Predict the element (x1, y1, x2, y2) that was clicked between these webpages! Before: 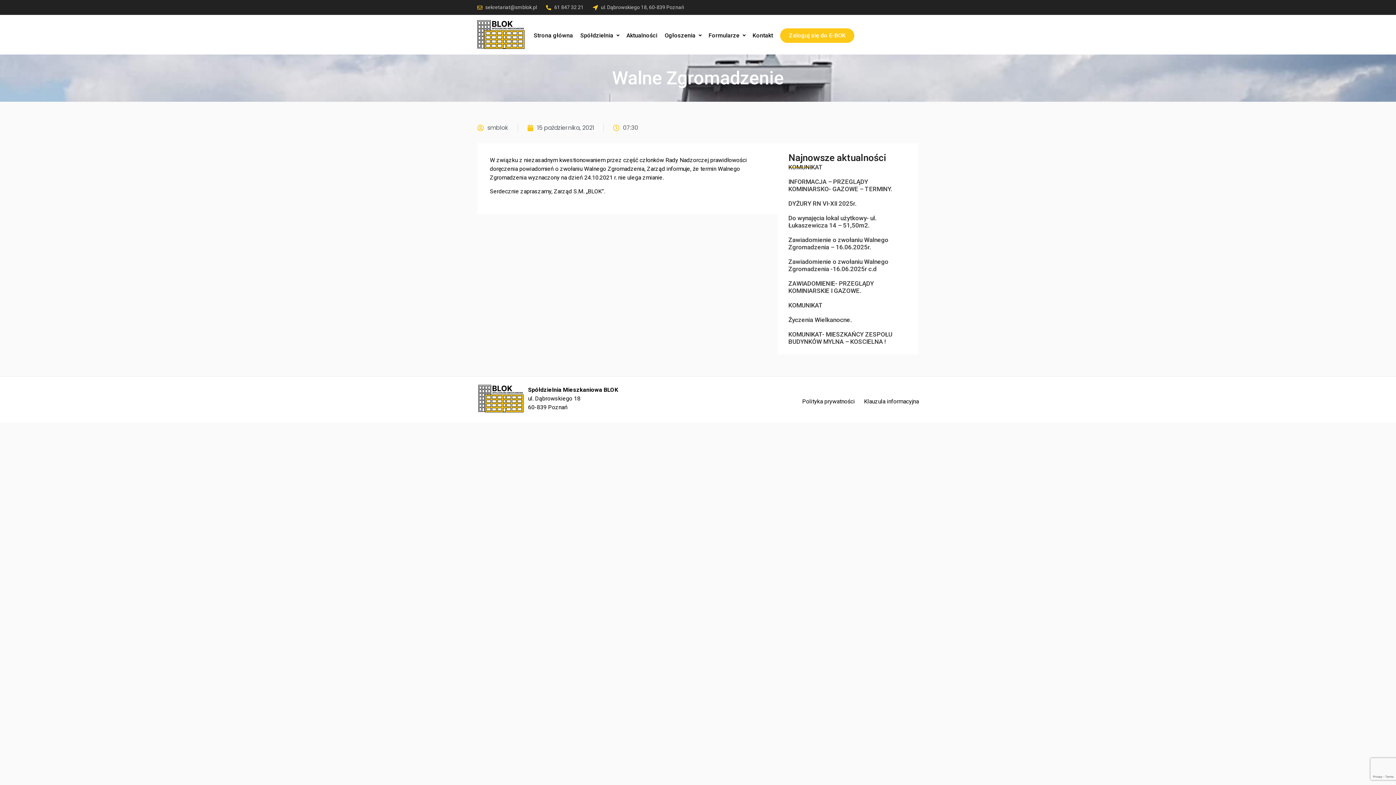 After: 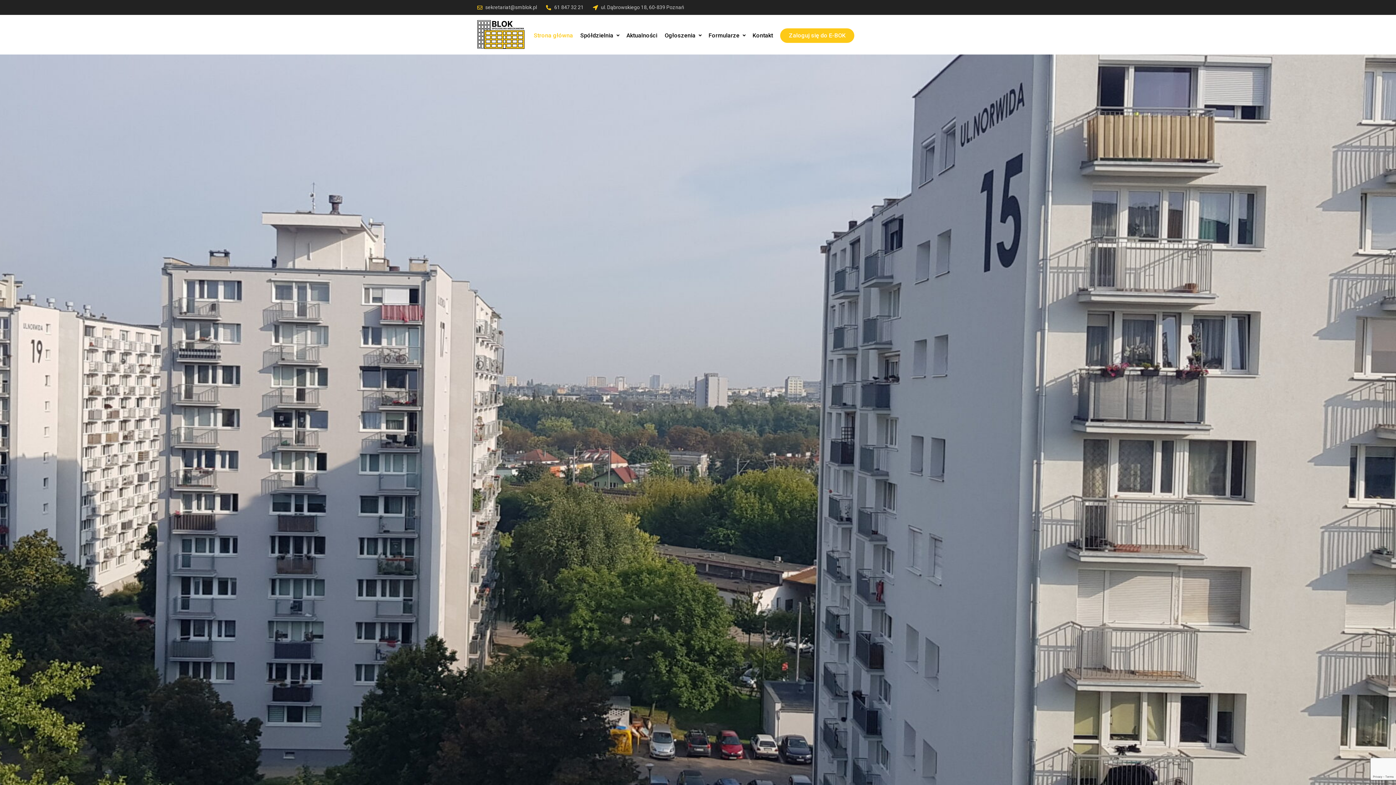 Action: bbox: (477, 45, 524, 52)